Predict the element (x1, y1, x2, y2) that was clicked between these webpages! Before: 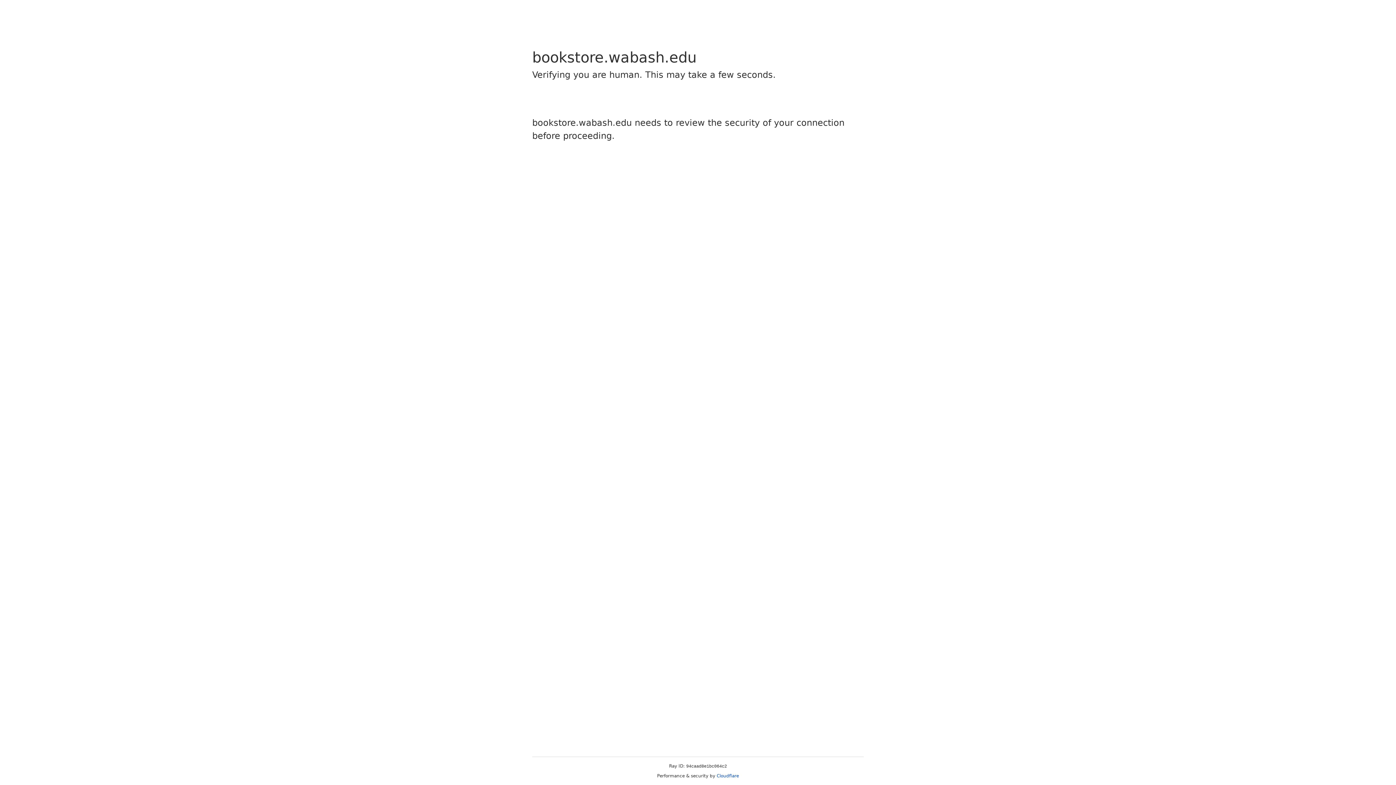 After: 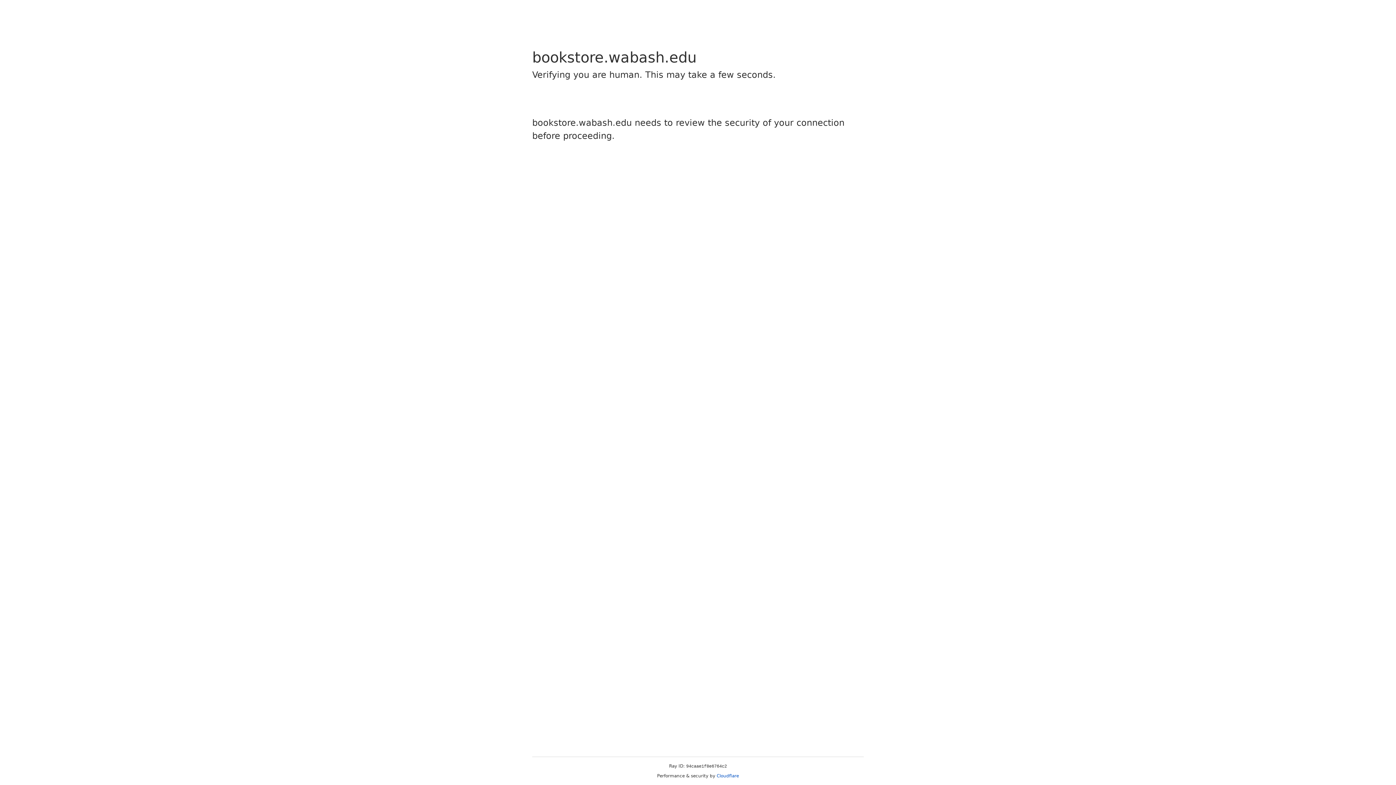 Action: bbox: (716, 773, 739, 778) label: Cloudflare